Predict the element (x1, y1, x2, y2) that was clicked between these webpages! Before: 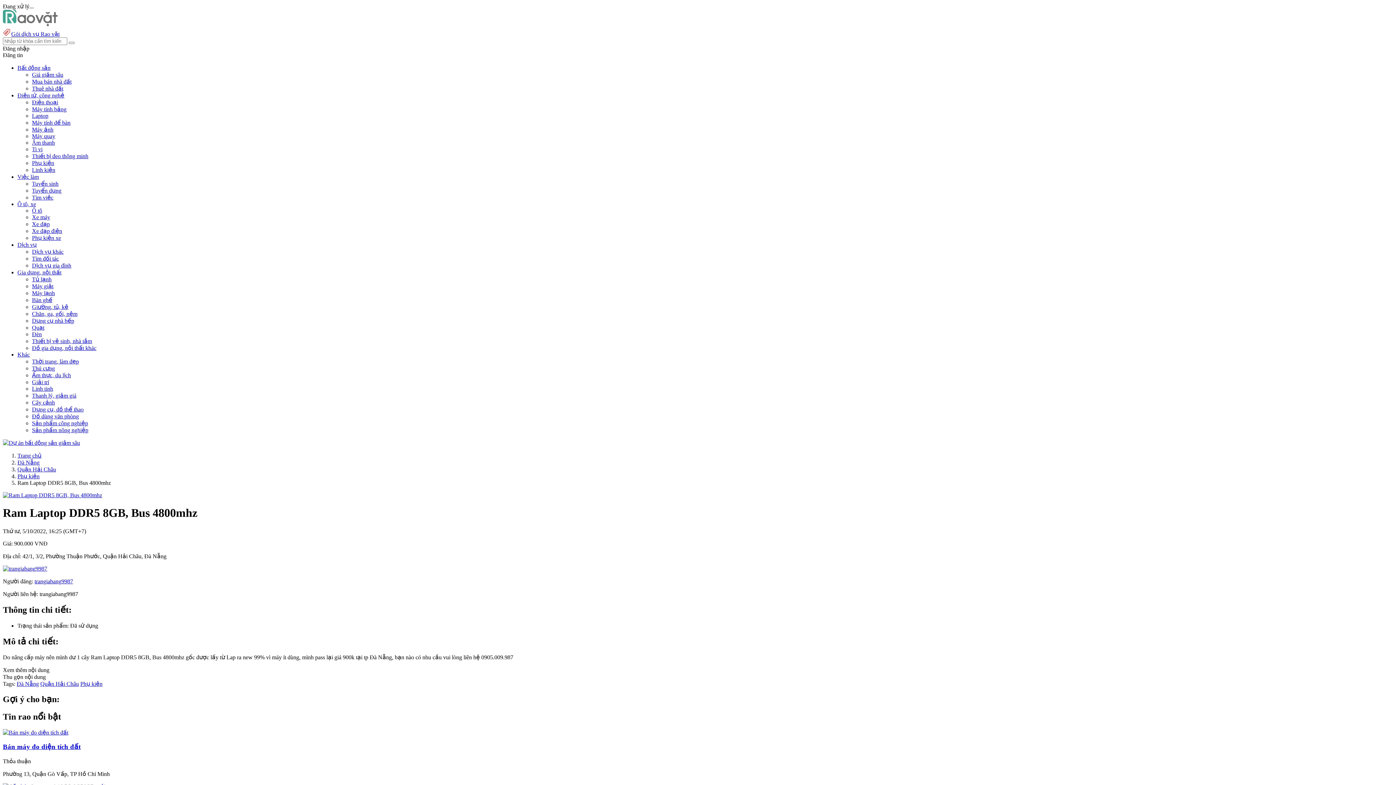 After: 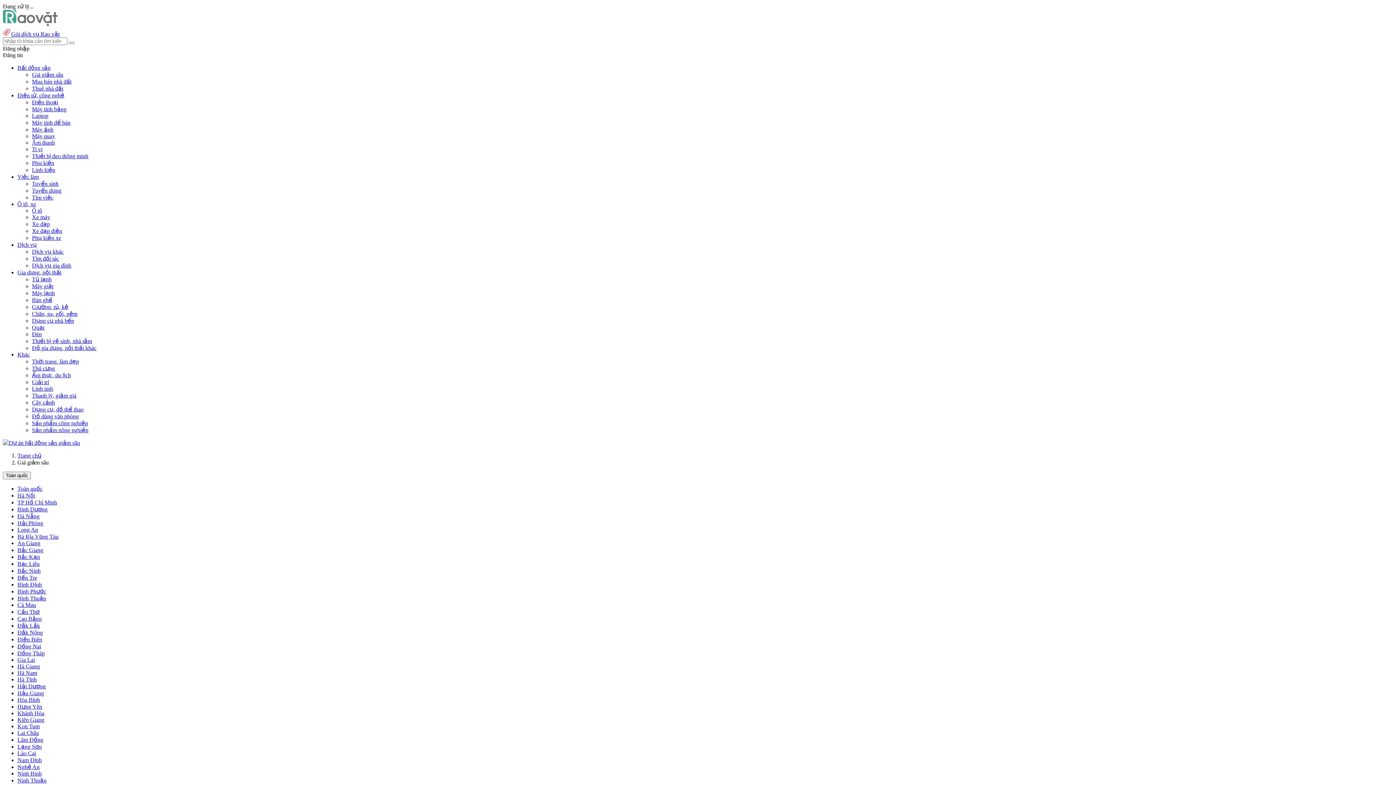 Action: bbox: (32, 71, 63, 77) label: Giá giảm sâu